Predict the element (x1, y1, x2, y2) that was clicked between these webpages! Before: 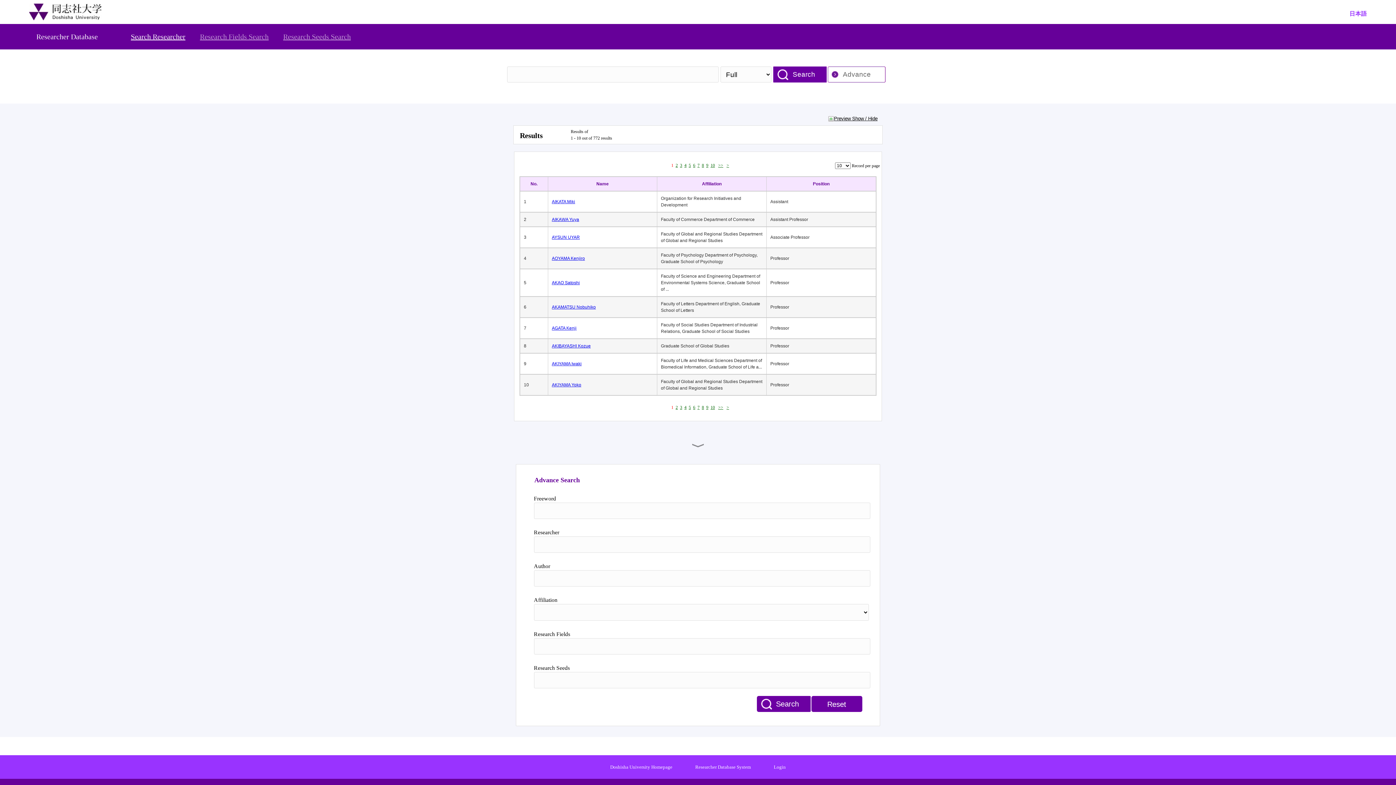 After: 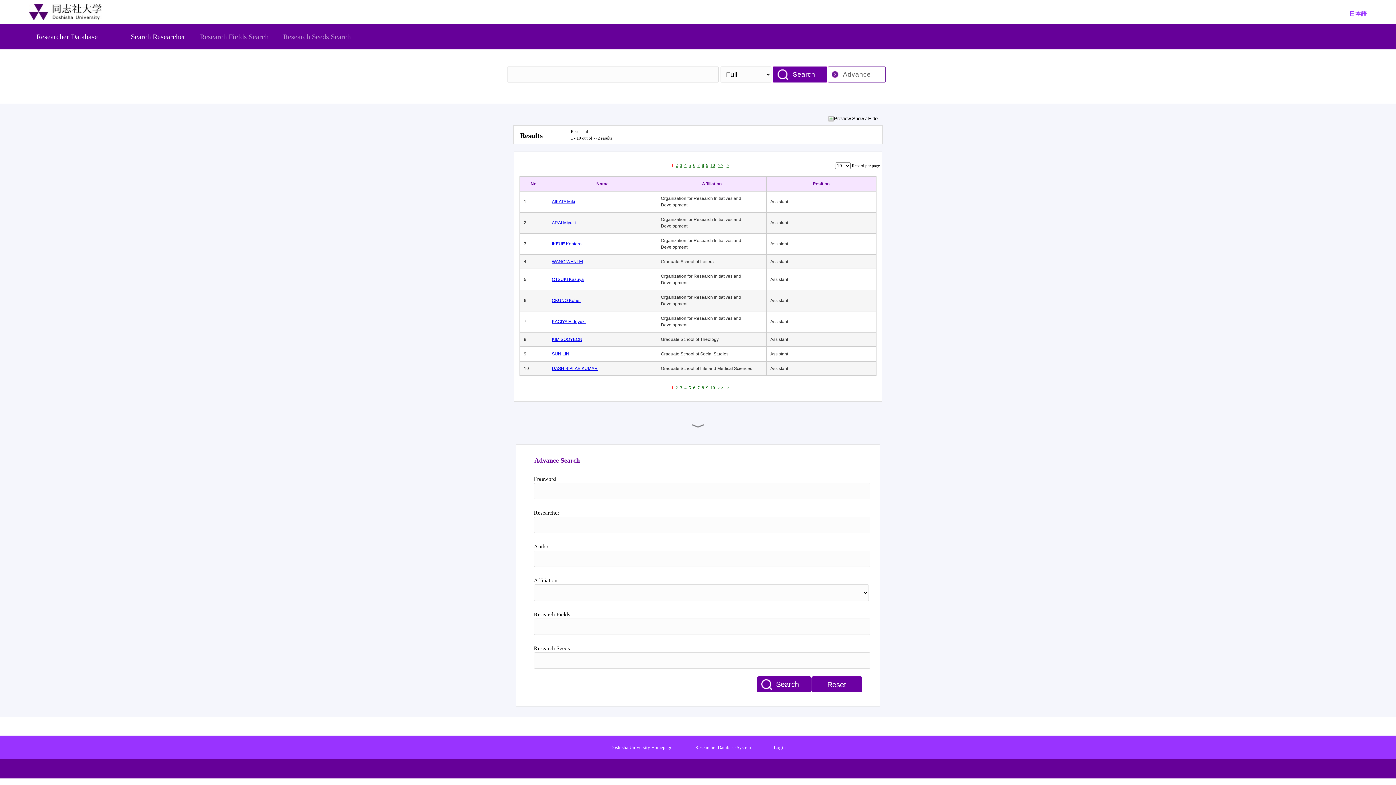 Action: bbox: (770, 180, 872, 187) label: Position